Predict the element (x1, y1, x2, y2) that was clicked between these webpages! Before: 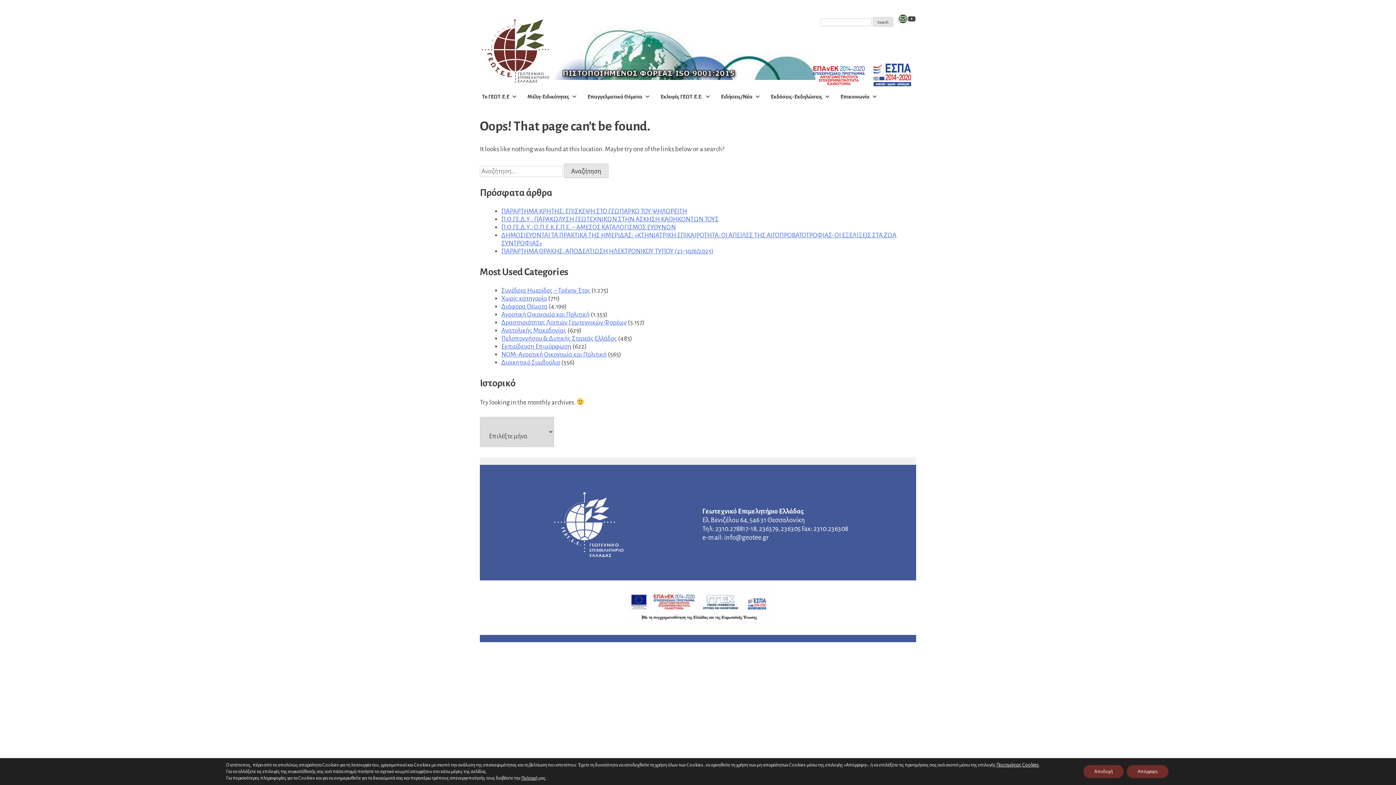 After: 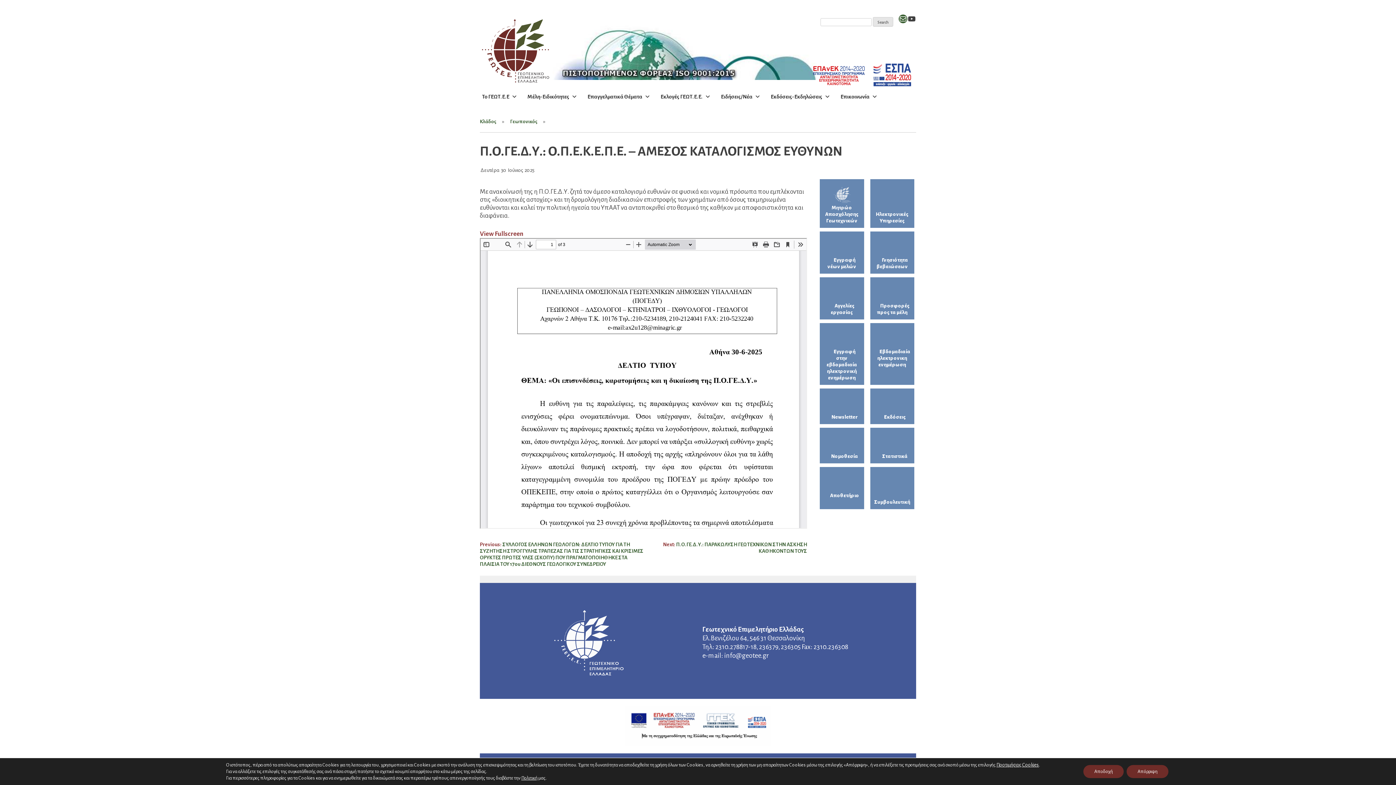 Action: bbox: (501, 224, 676, 231) label: Π.Ο.ΓΕ.Δ.Υ.: Ο.Π.Ε.Κ.Ε.Π.Ε. – ΑΜΕΣΟΣ ΚΑΤΑΛΟΓΙΣΜΟΣ ΕΥΘΥΝΩΝ